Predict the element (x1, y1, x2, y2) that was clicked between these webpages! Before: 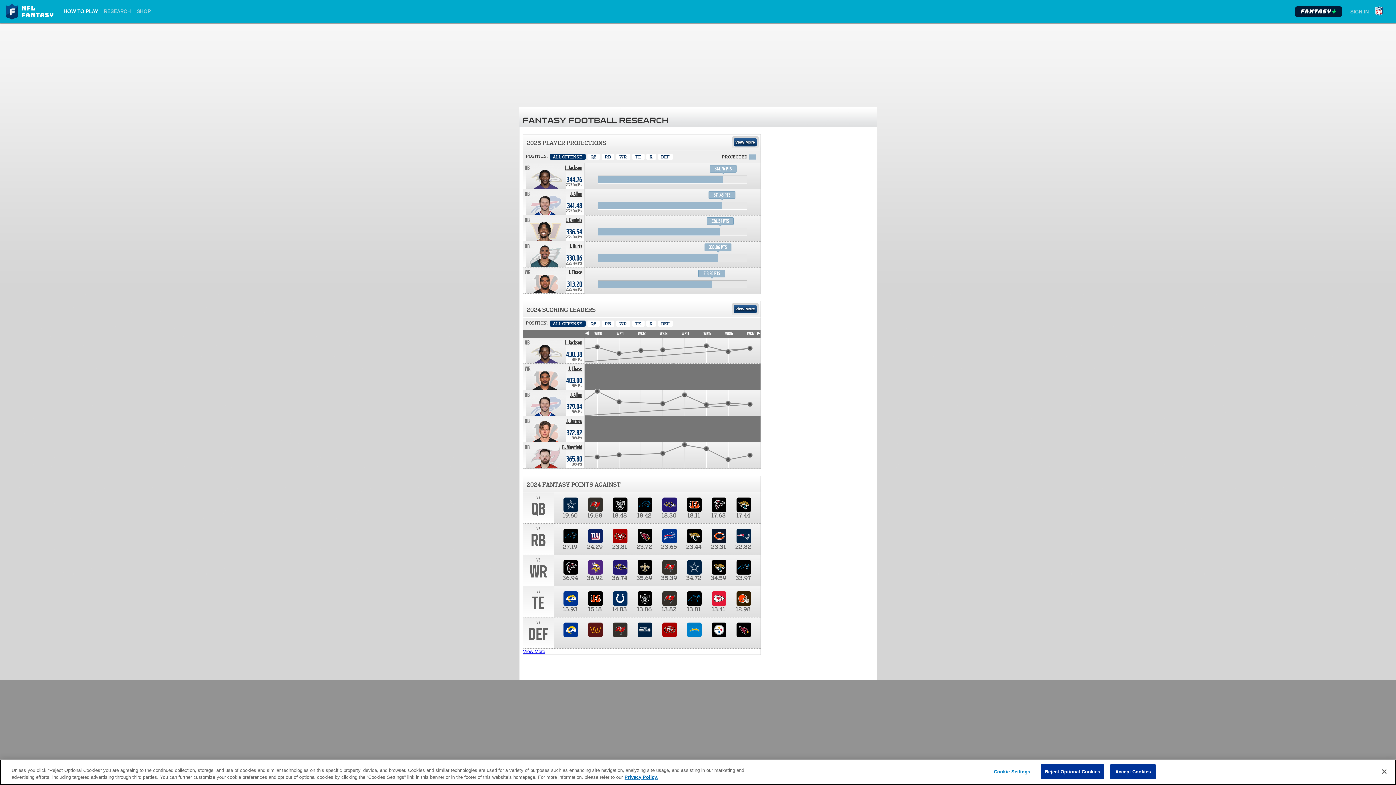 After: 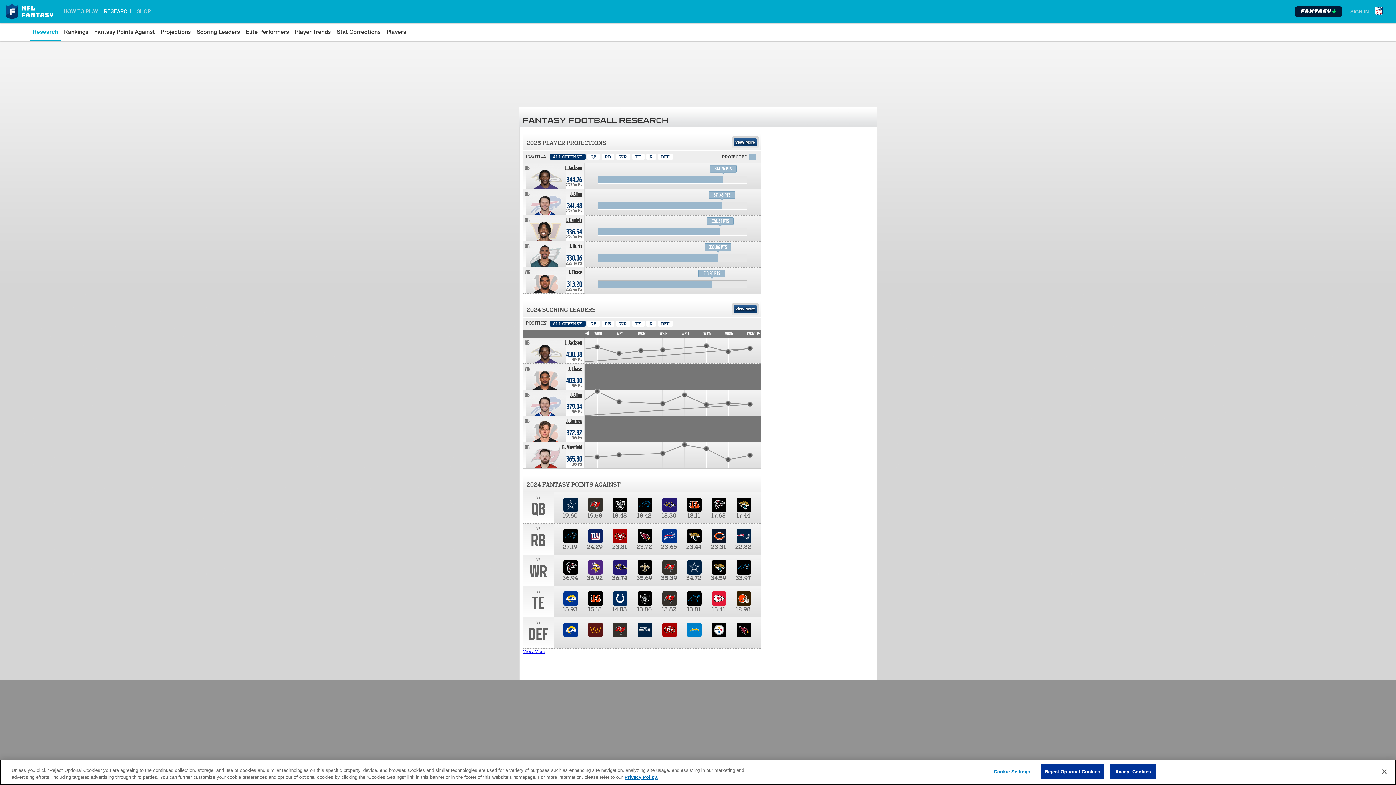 Action: bbox: (104, 2, 130, 19) label: RESEARCH